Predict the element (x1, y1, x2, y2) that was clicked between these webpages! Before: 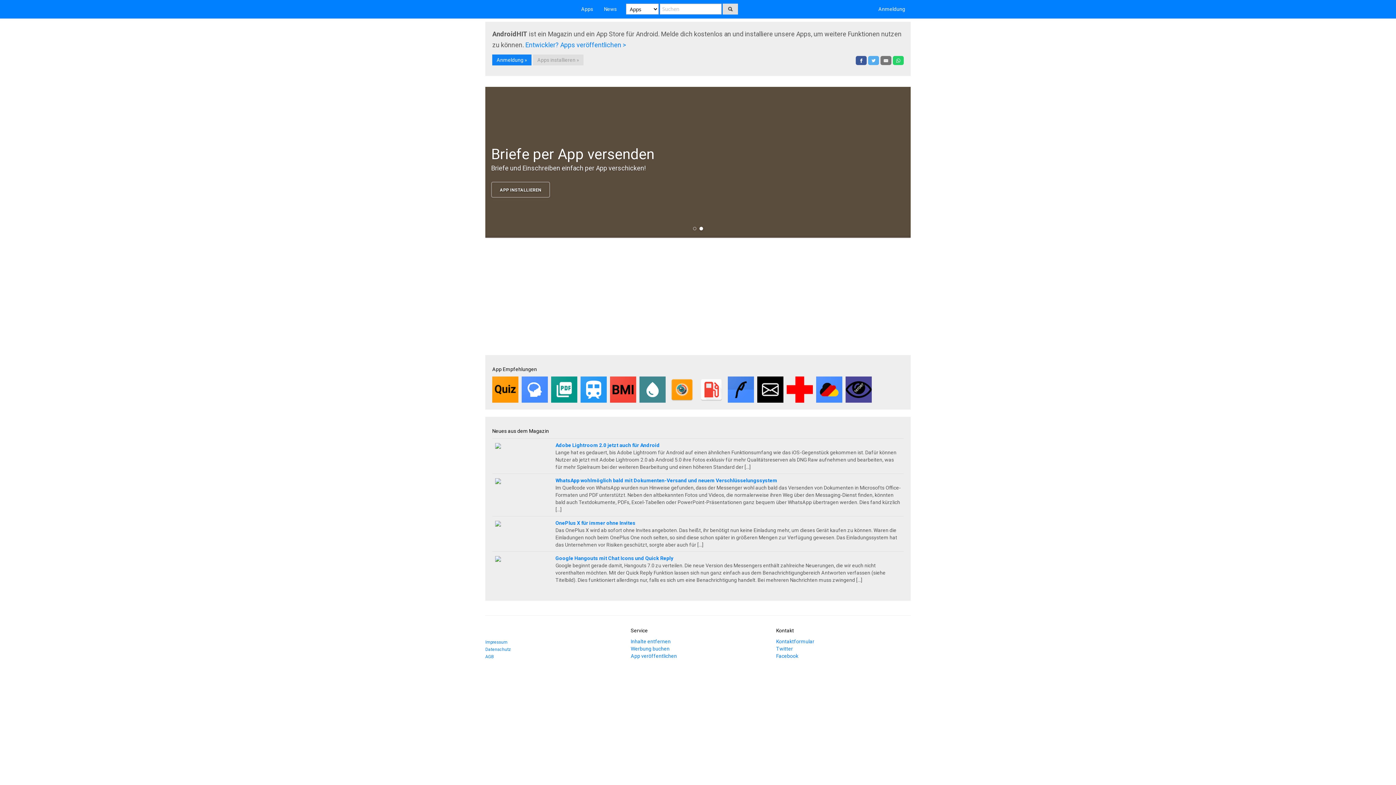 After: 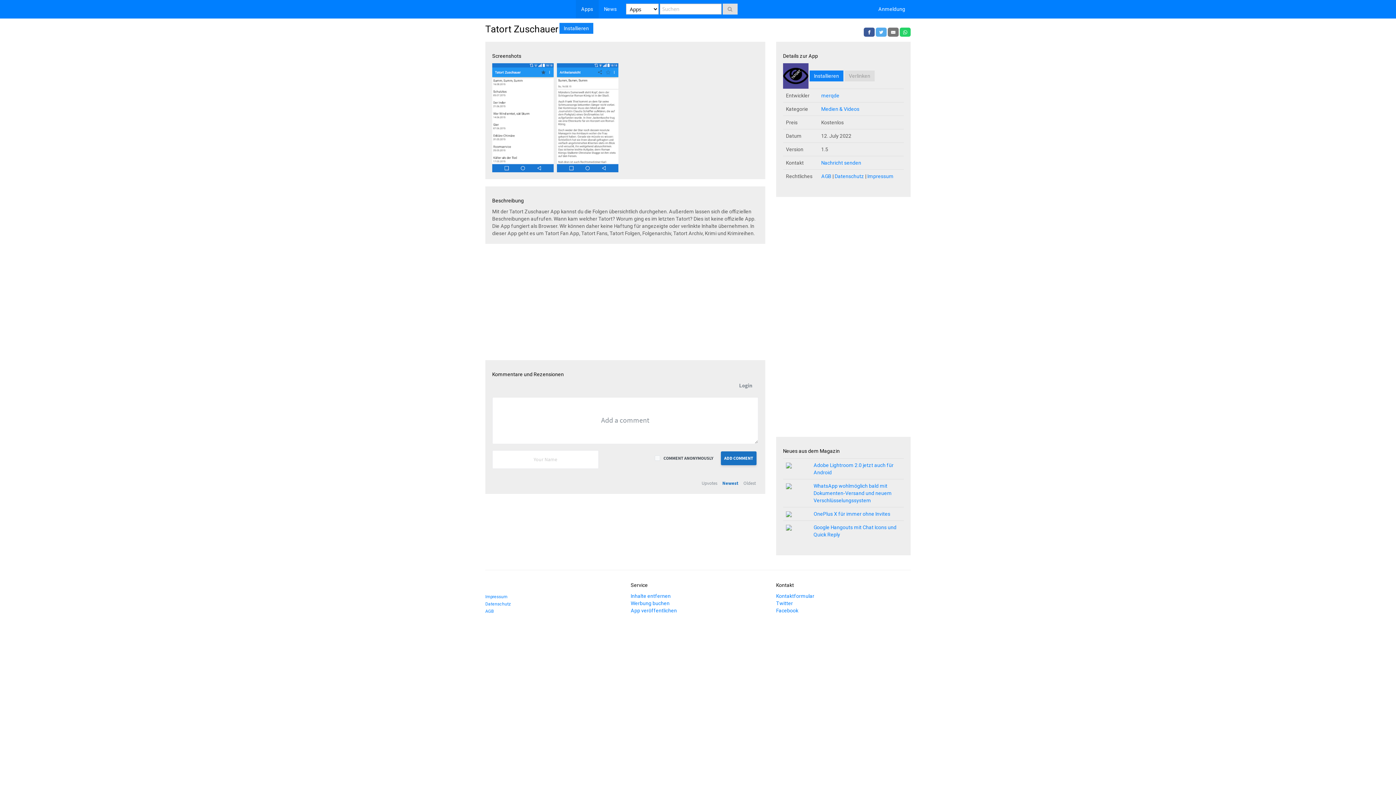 Action: bbox: (845, 386, 872, 392)